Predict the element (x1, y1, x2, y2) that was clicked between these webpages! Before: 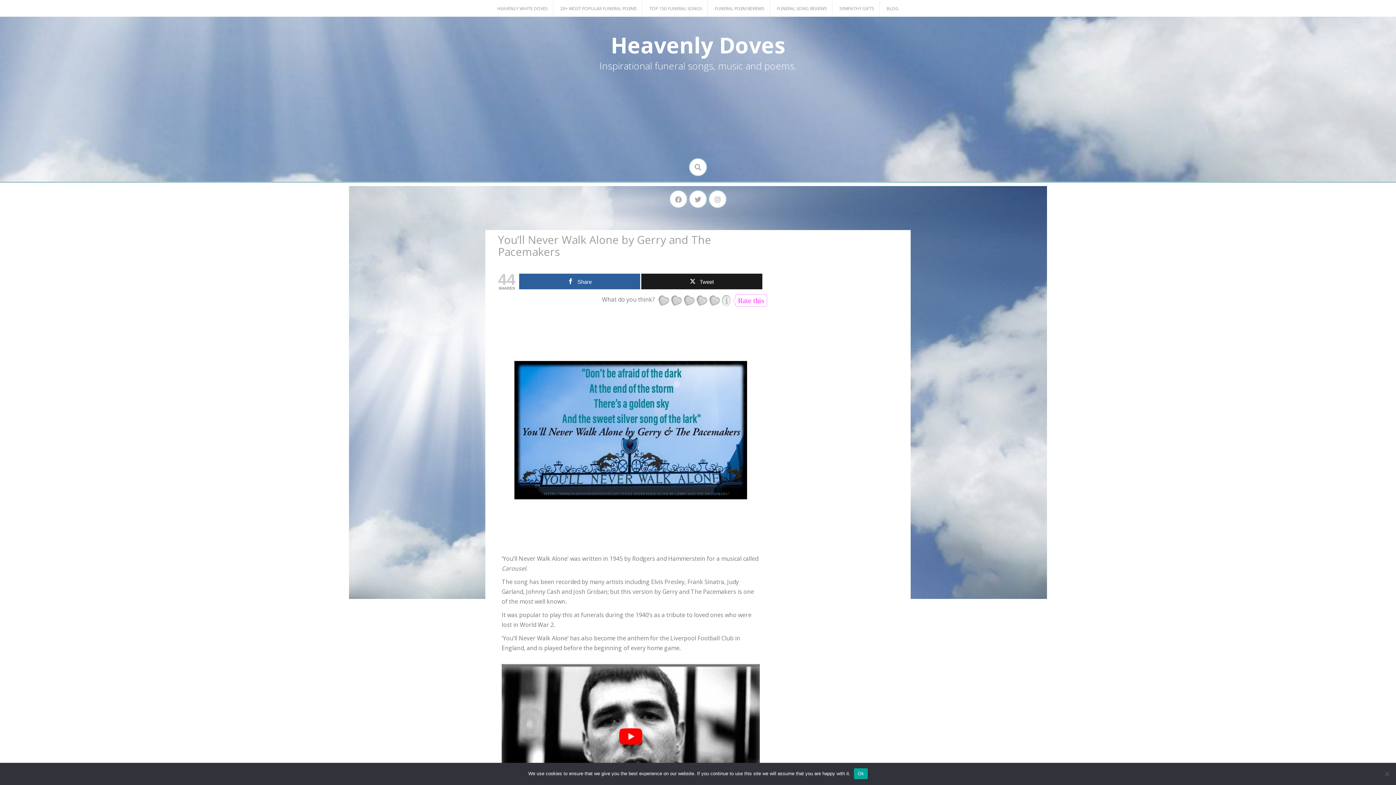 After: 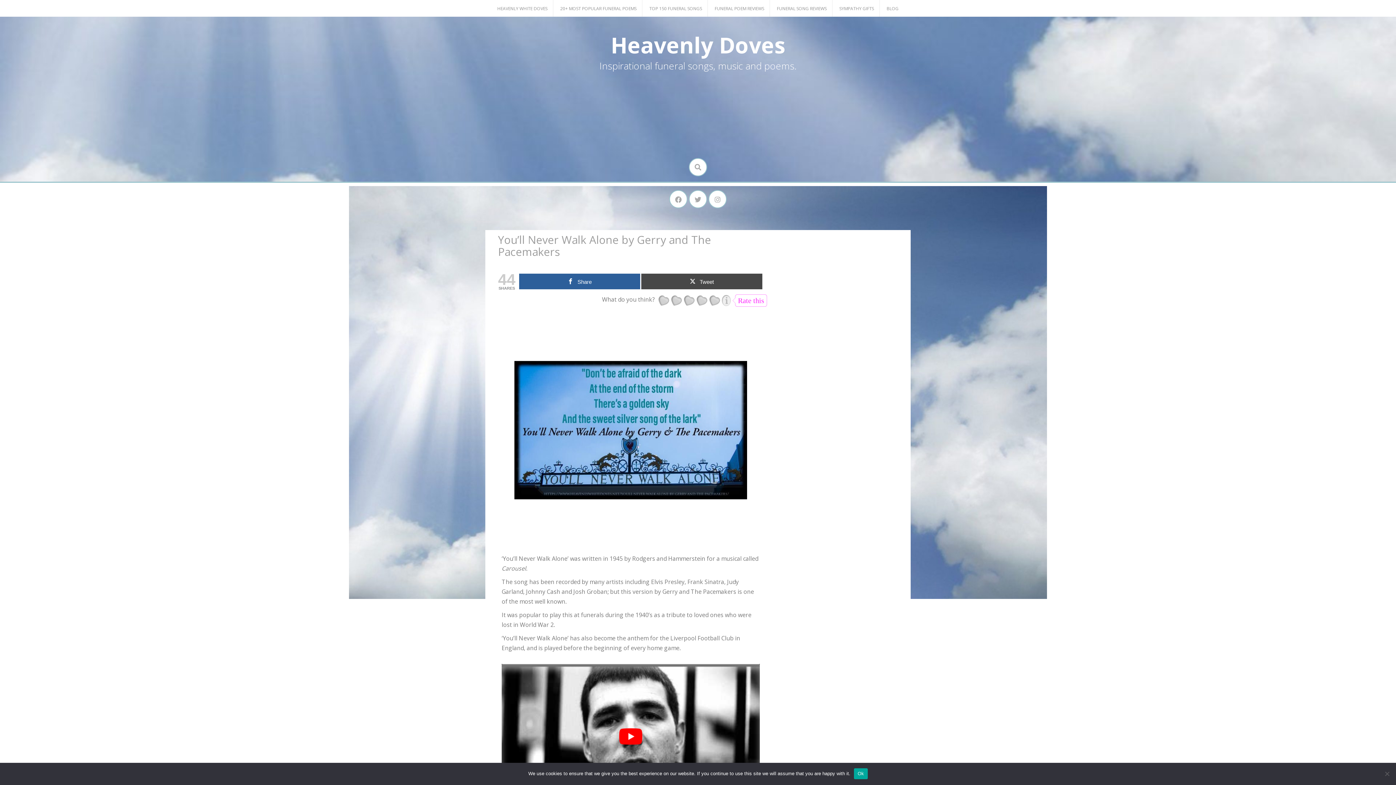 Action: label: Tweet bbox: (641, 273, 762, 289)